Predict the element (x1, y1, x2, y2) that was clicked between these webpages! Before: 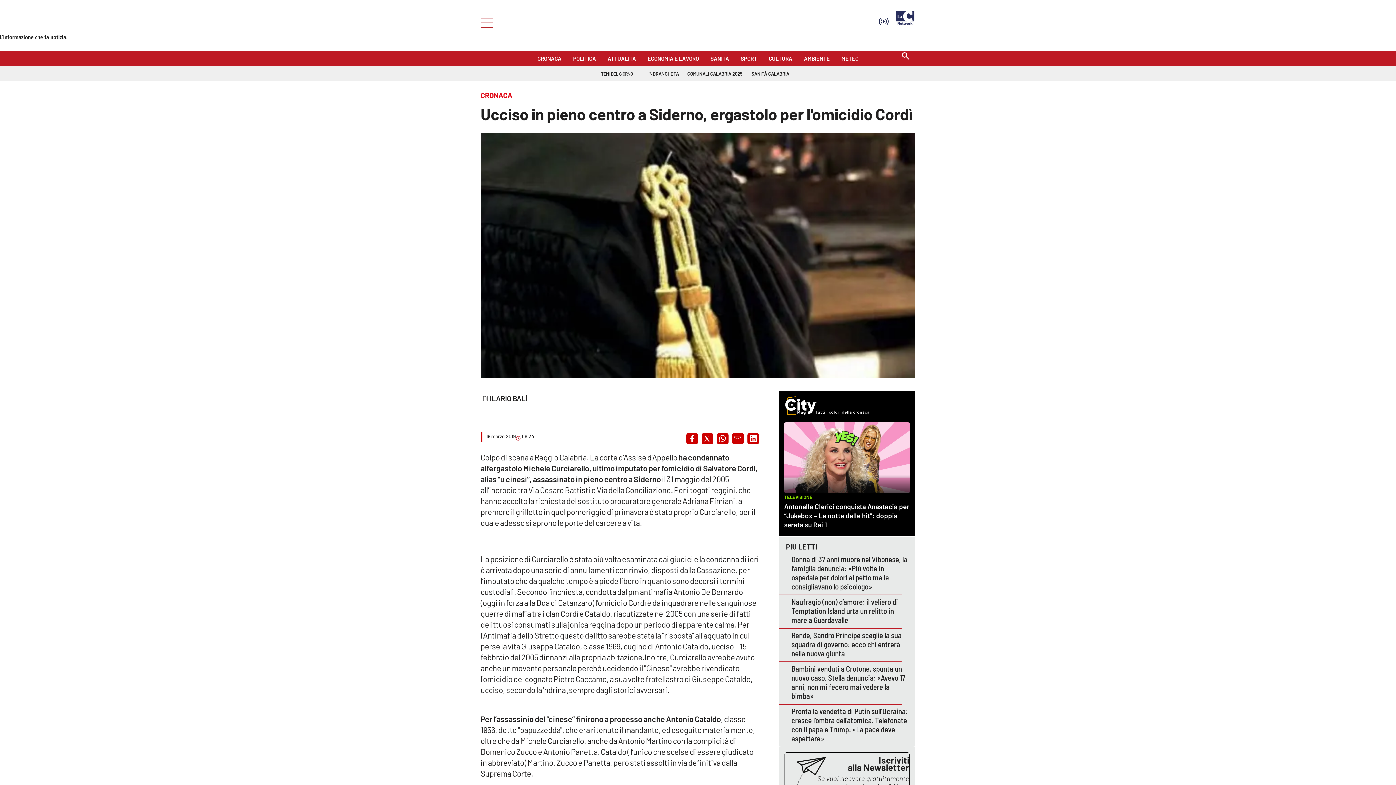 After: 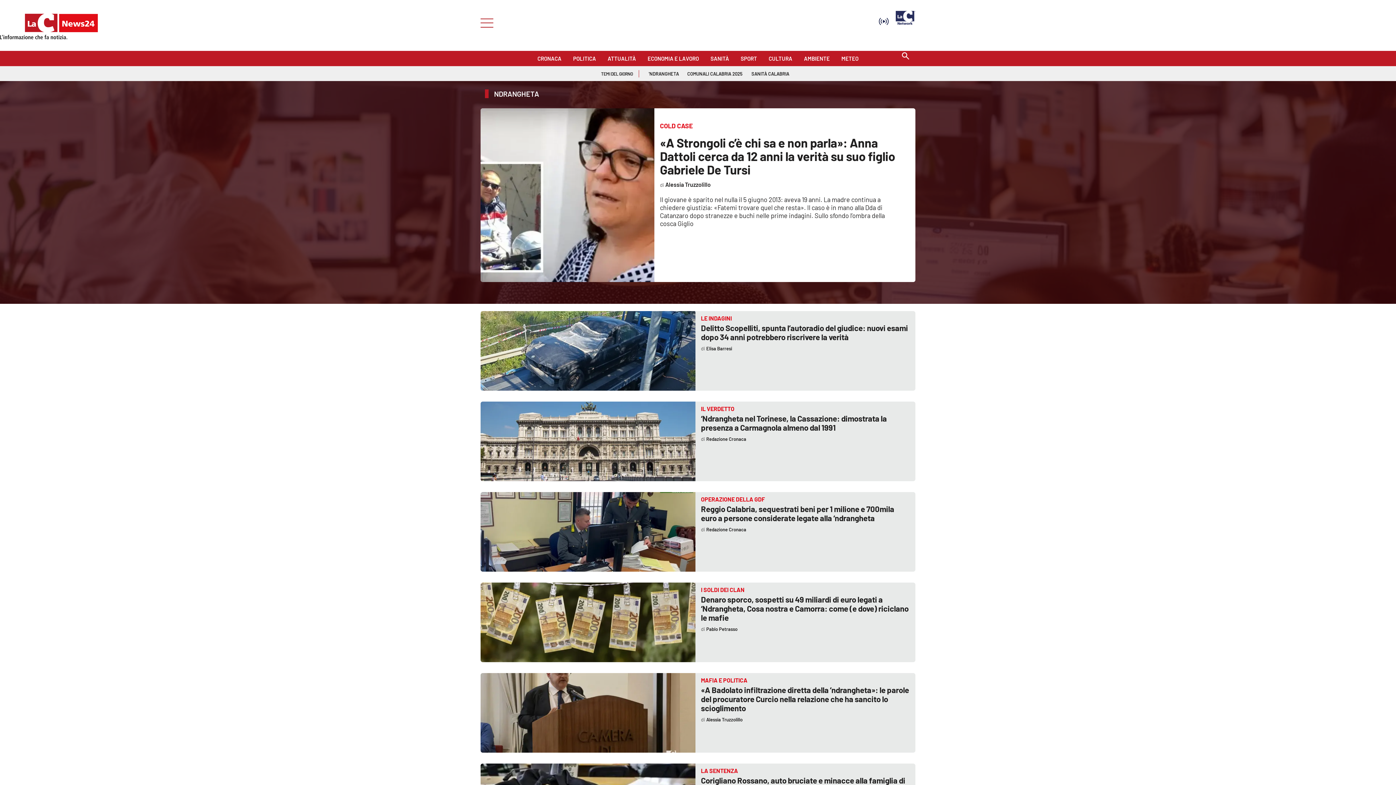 Action: label: 'NDRANGHETA bbox: (648, 66, 679, 77)